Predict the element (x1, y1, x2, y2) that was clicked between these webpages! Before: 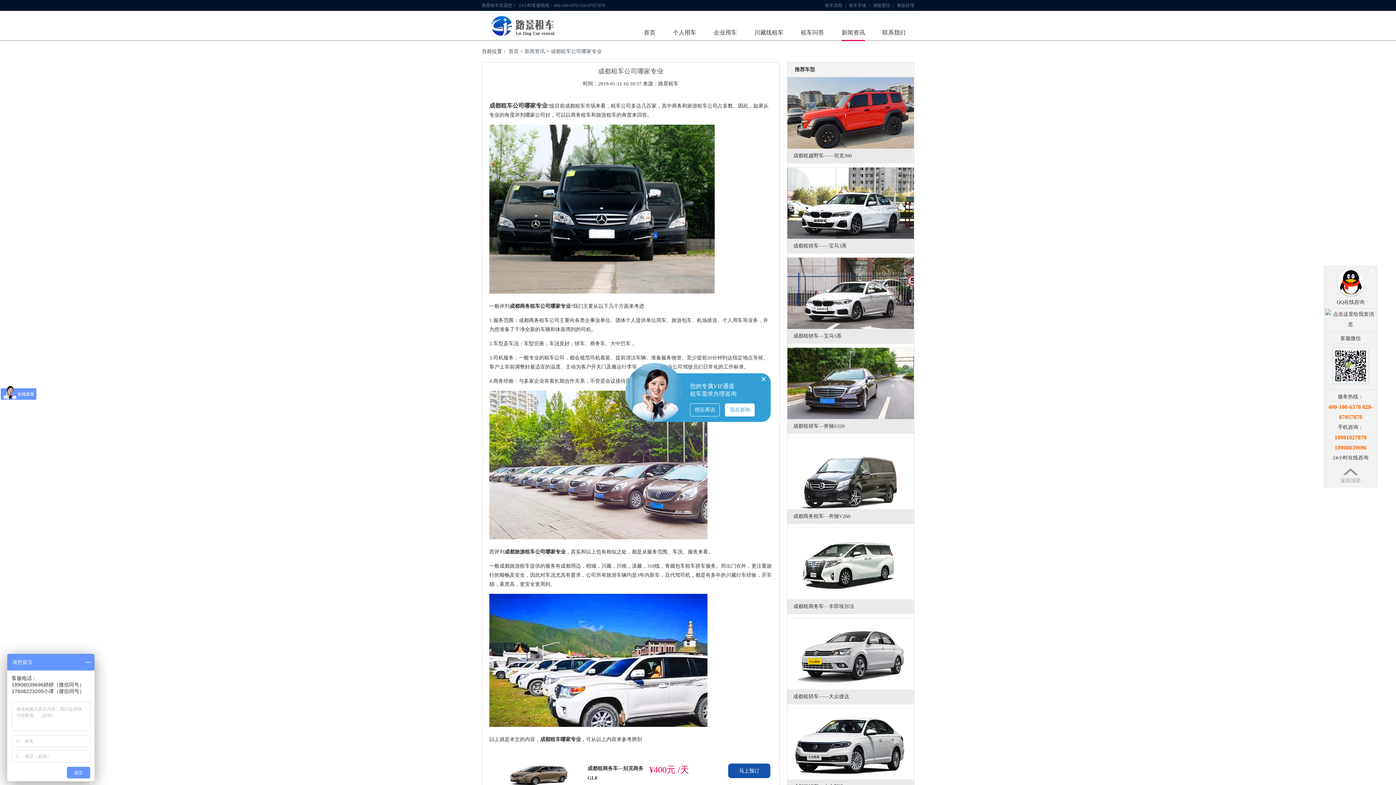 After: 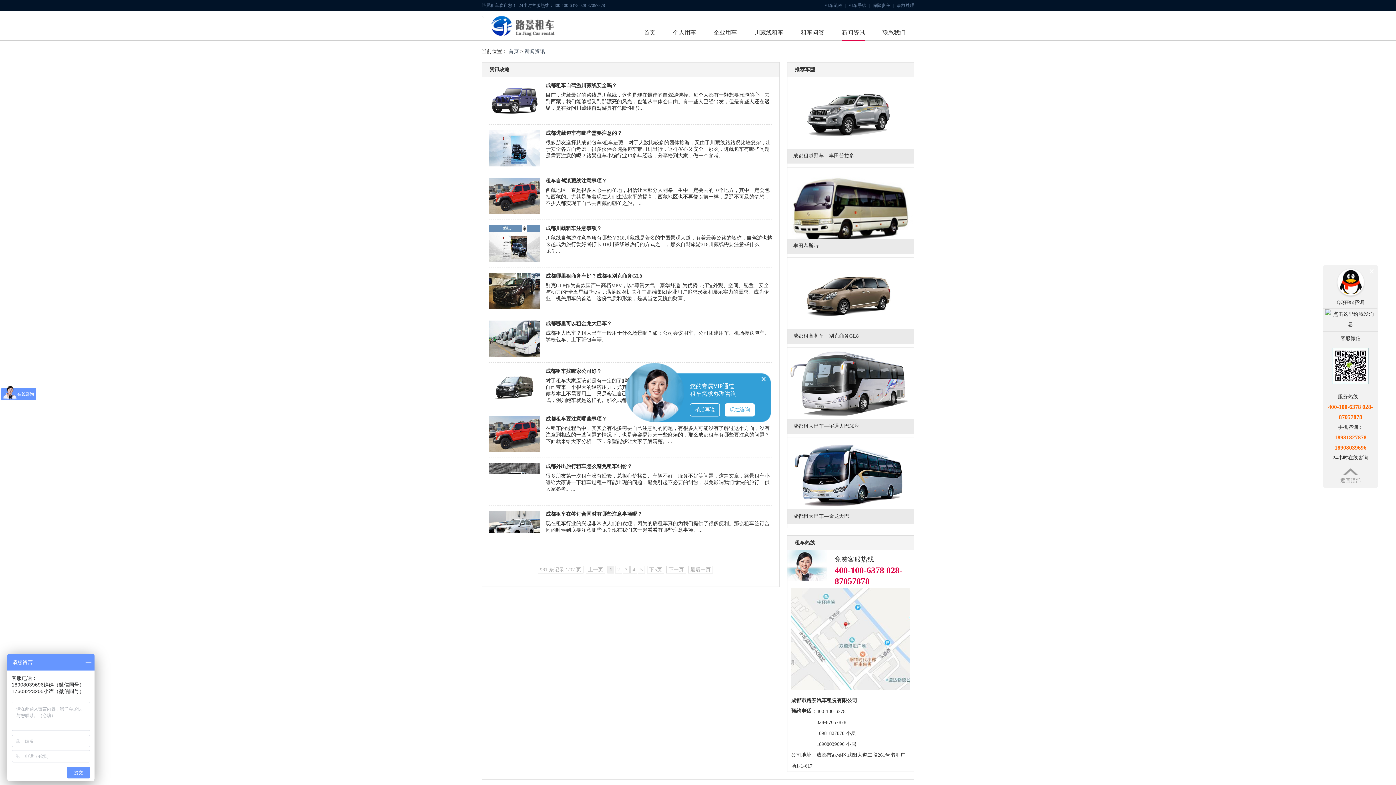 Action: label: 新闻资讯 bbox: (524, 48, 545, 54)